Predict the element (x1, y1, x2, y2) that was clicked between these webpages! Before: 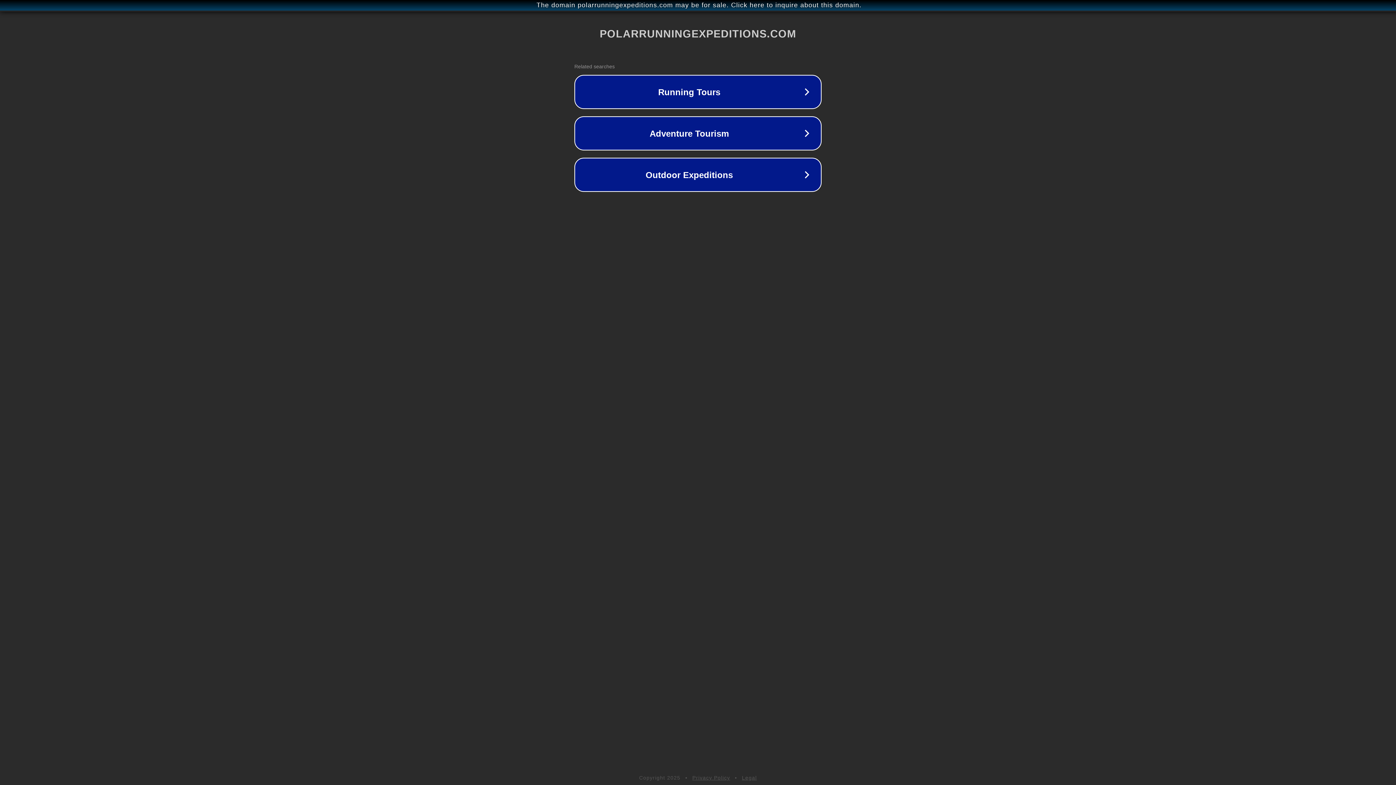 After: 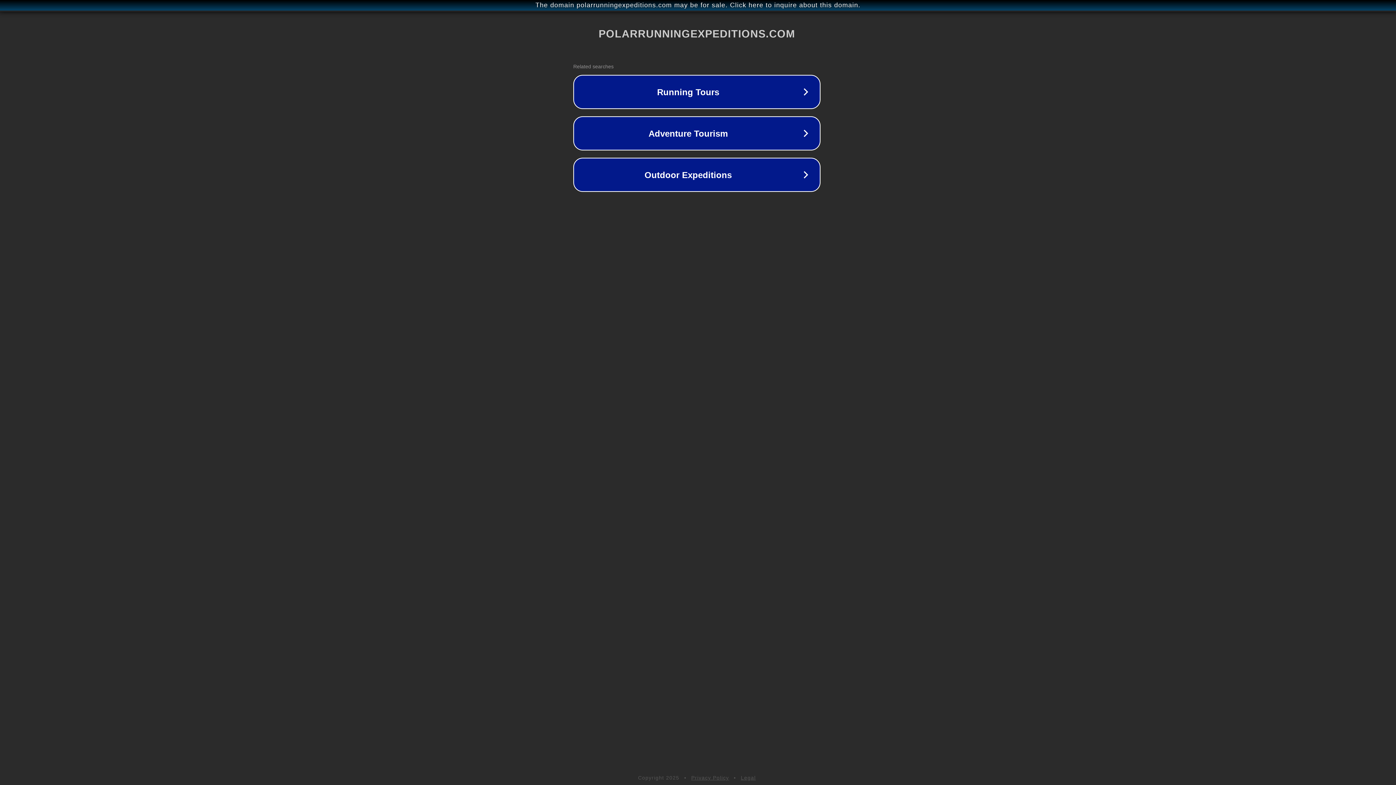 Action: bbox: (1, 1, 1397, 9) label: The domain polarrunningexpeditions.com may be for sale. Click here to inquire about this domain.